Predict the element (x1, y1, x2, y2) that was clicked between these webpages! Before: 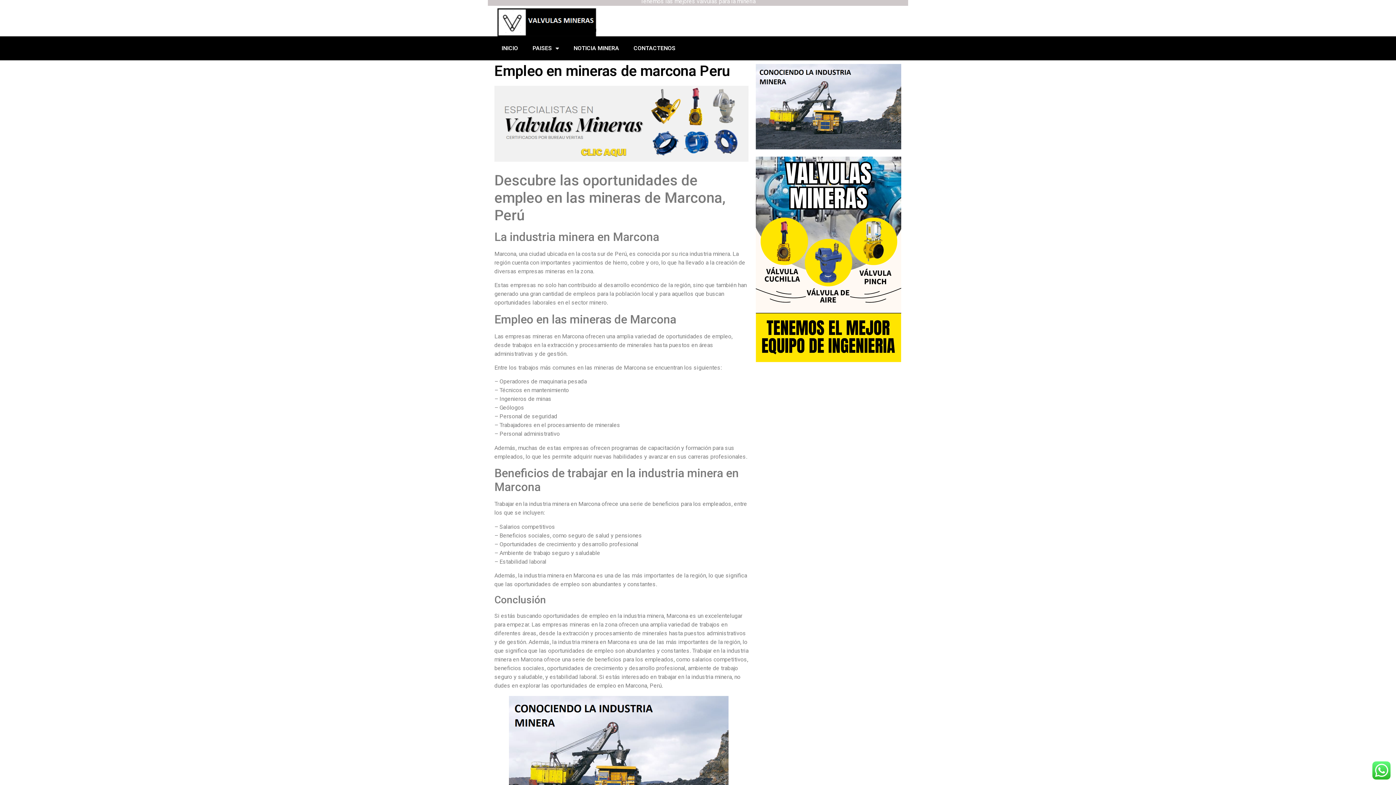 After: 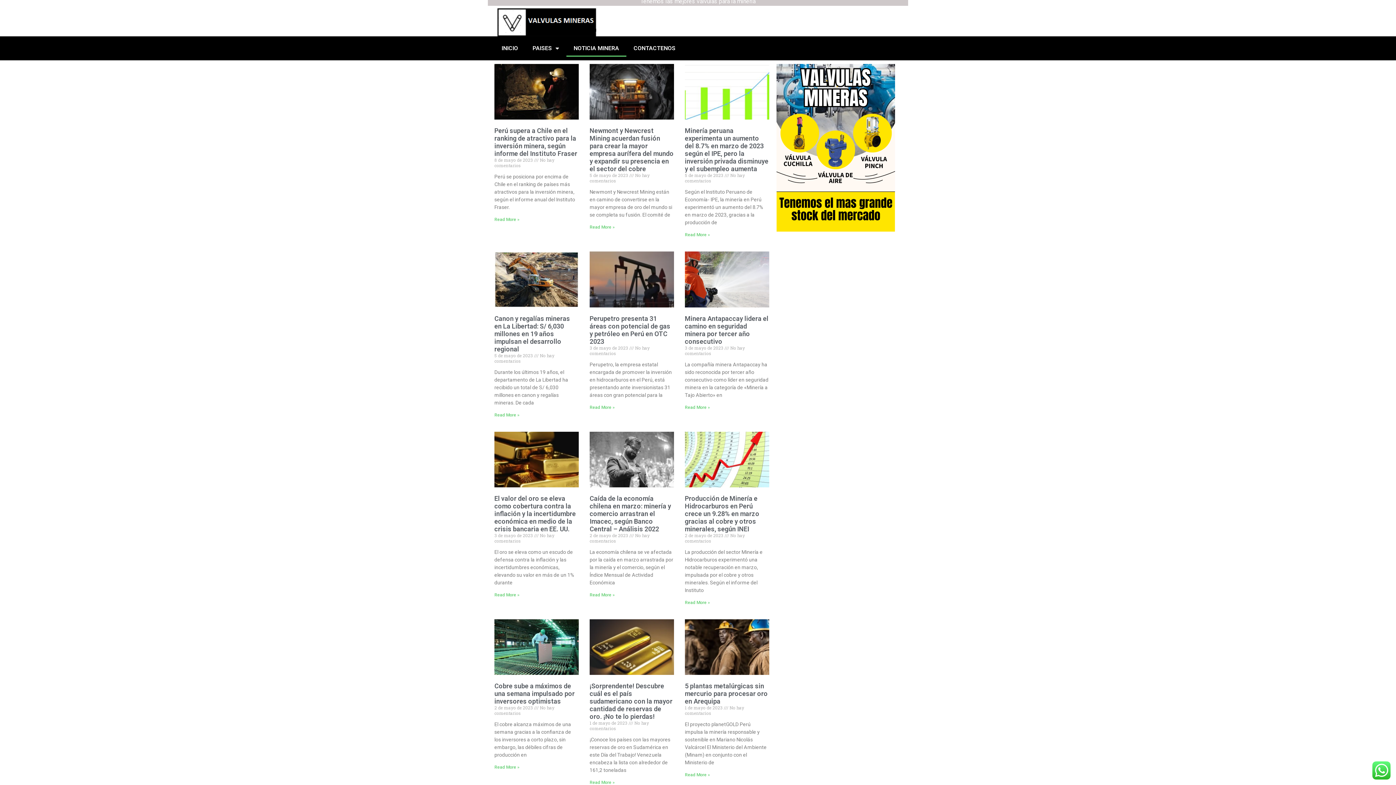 Action: bbox: (566, 40, 626, 56) label: NOTICIA MINERA